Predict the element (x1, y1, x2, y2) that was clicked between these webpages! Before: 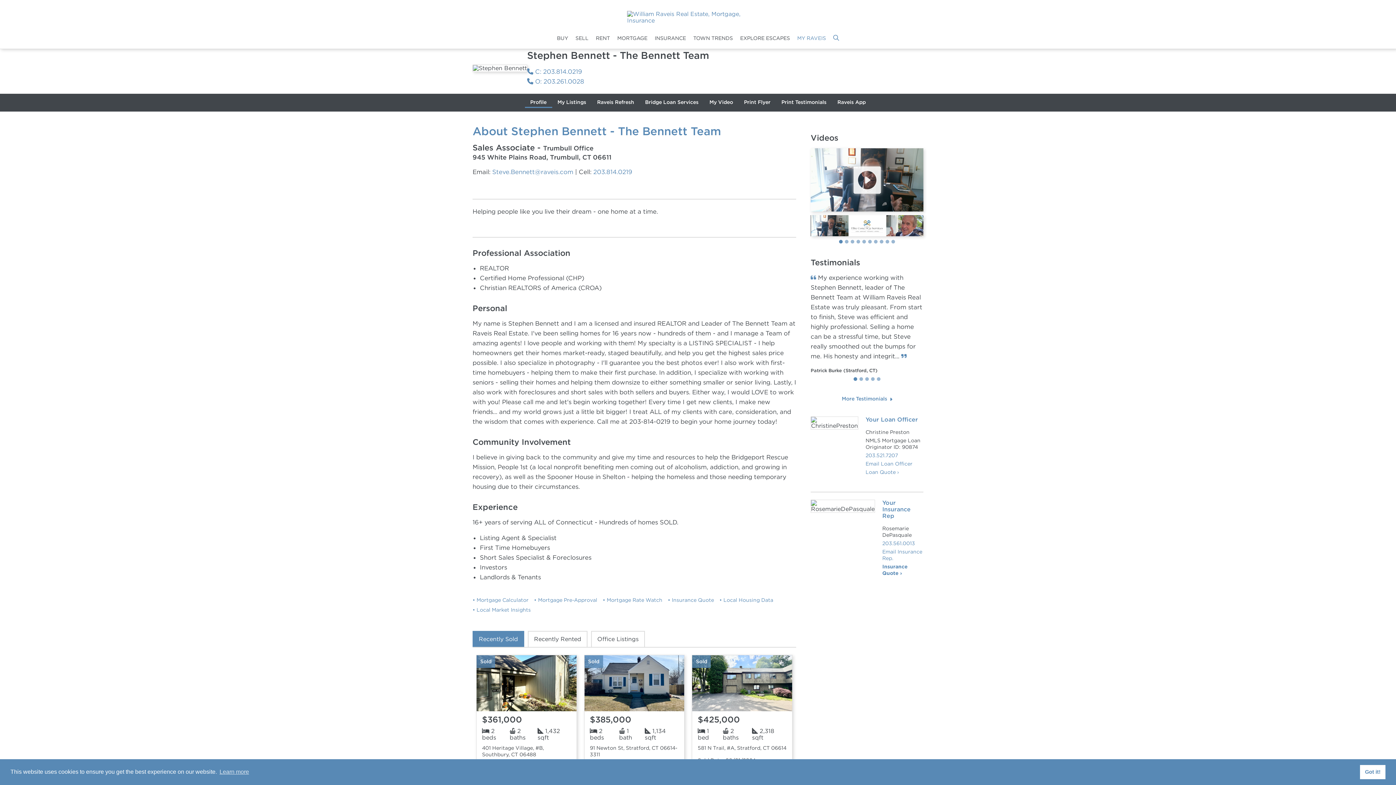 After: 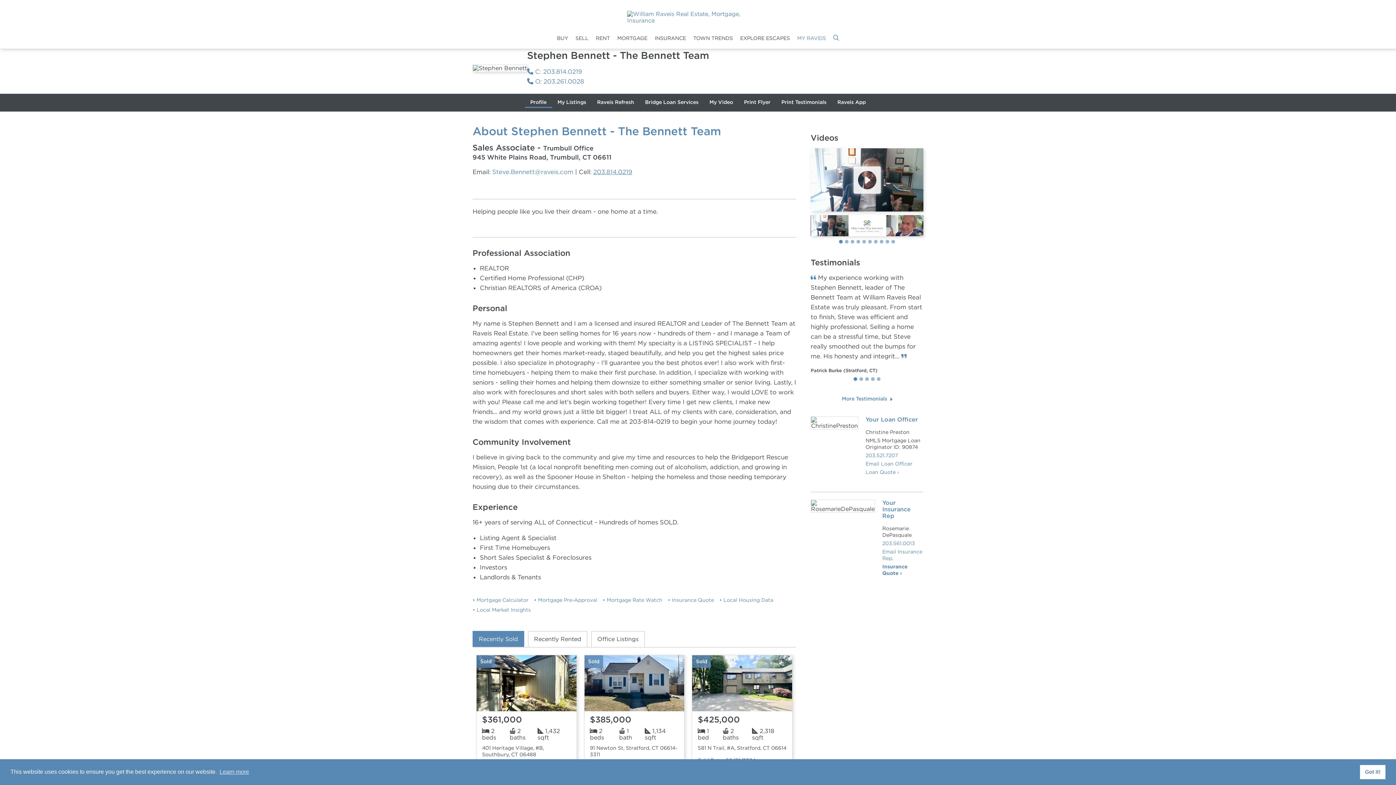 Action: bbox: (593, 168, 632, 175) label: 203.814.0219